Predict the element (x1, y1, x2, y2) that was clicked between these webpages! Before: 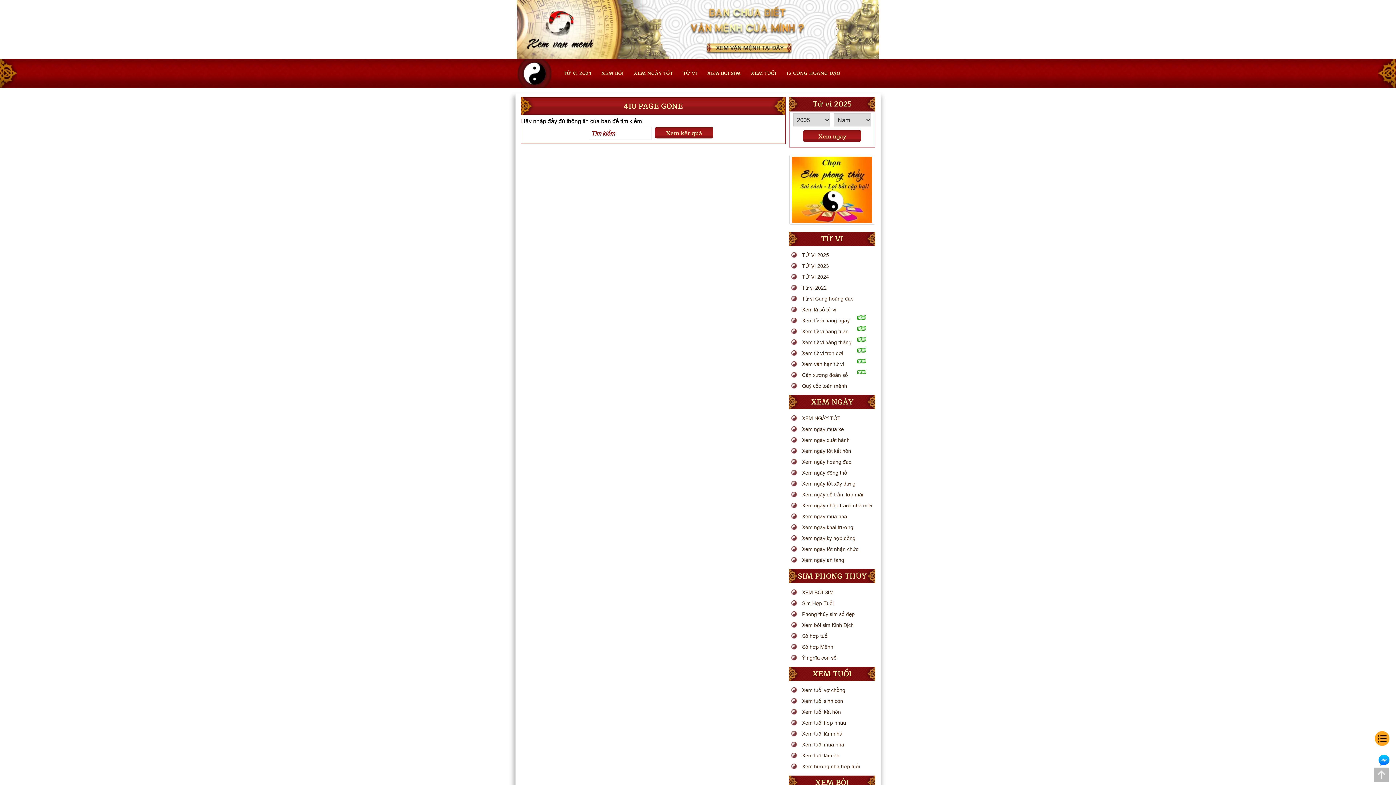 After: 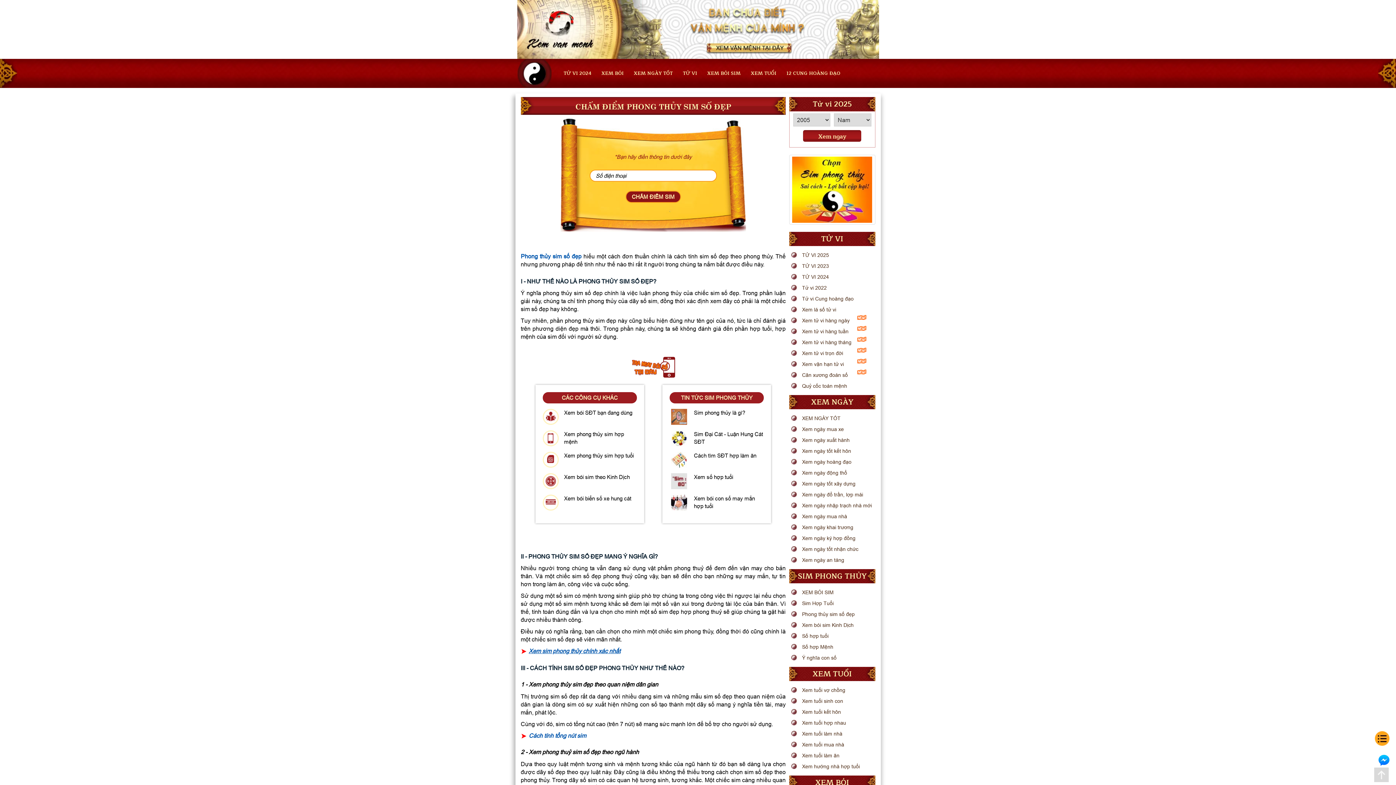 Action: label: Phong thủy sim số đẹp bbox: (789, 609, 875, 620)